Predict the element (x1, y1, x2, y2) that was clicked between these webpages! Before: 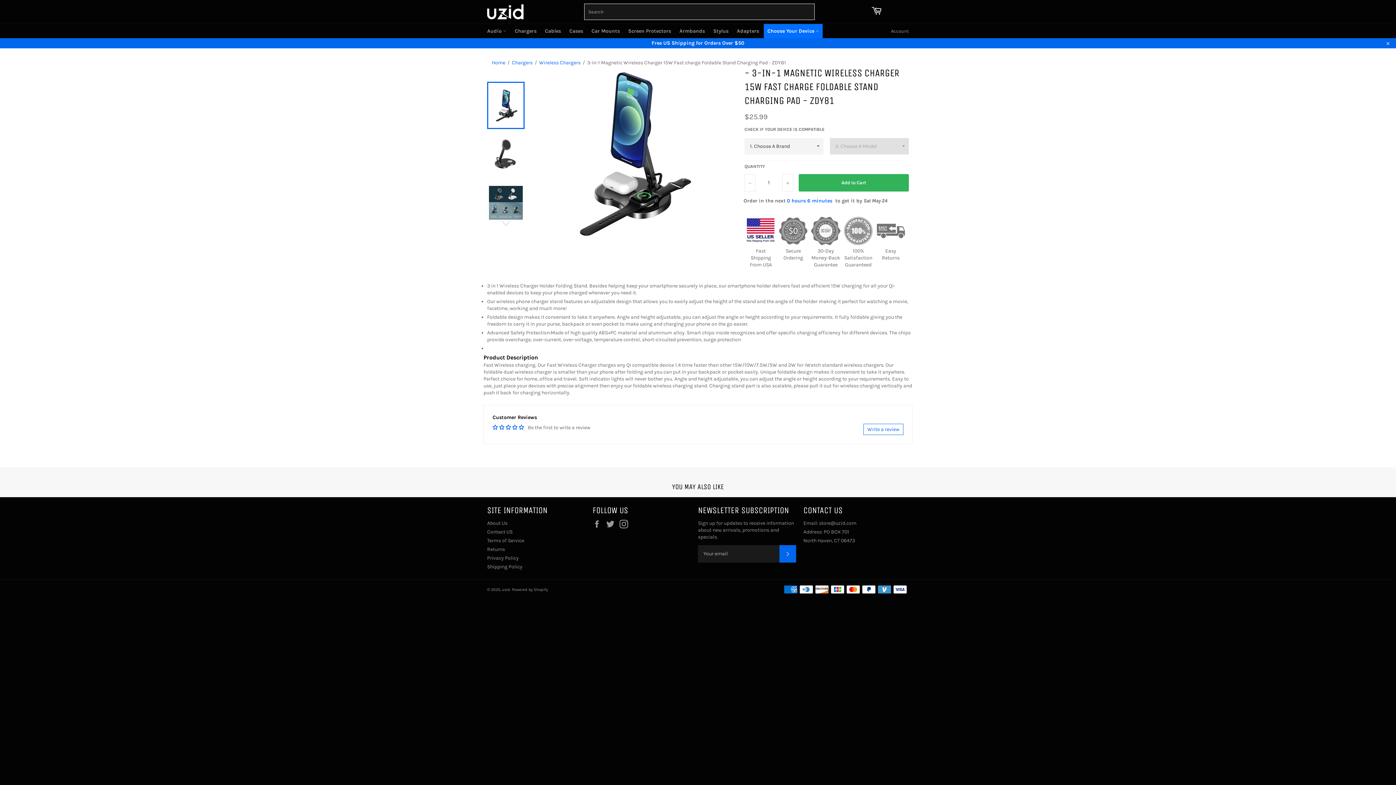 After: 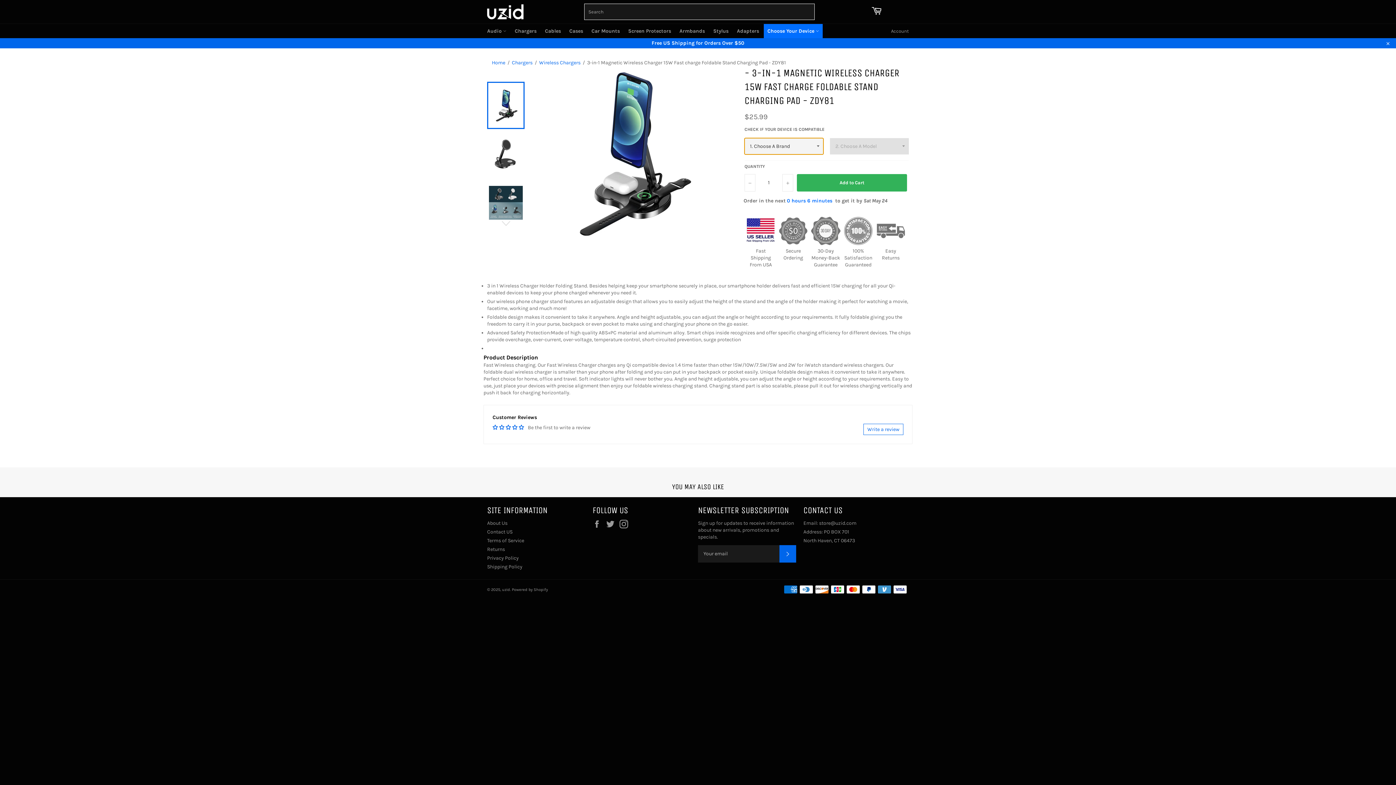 Action: bbox: (744, 126, 909, 132) label: CHECK IF YOUR DEVICE IS COMPATIBLE